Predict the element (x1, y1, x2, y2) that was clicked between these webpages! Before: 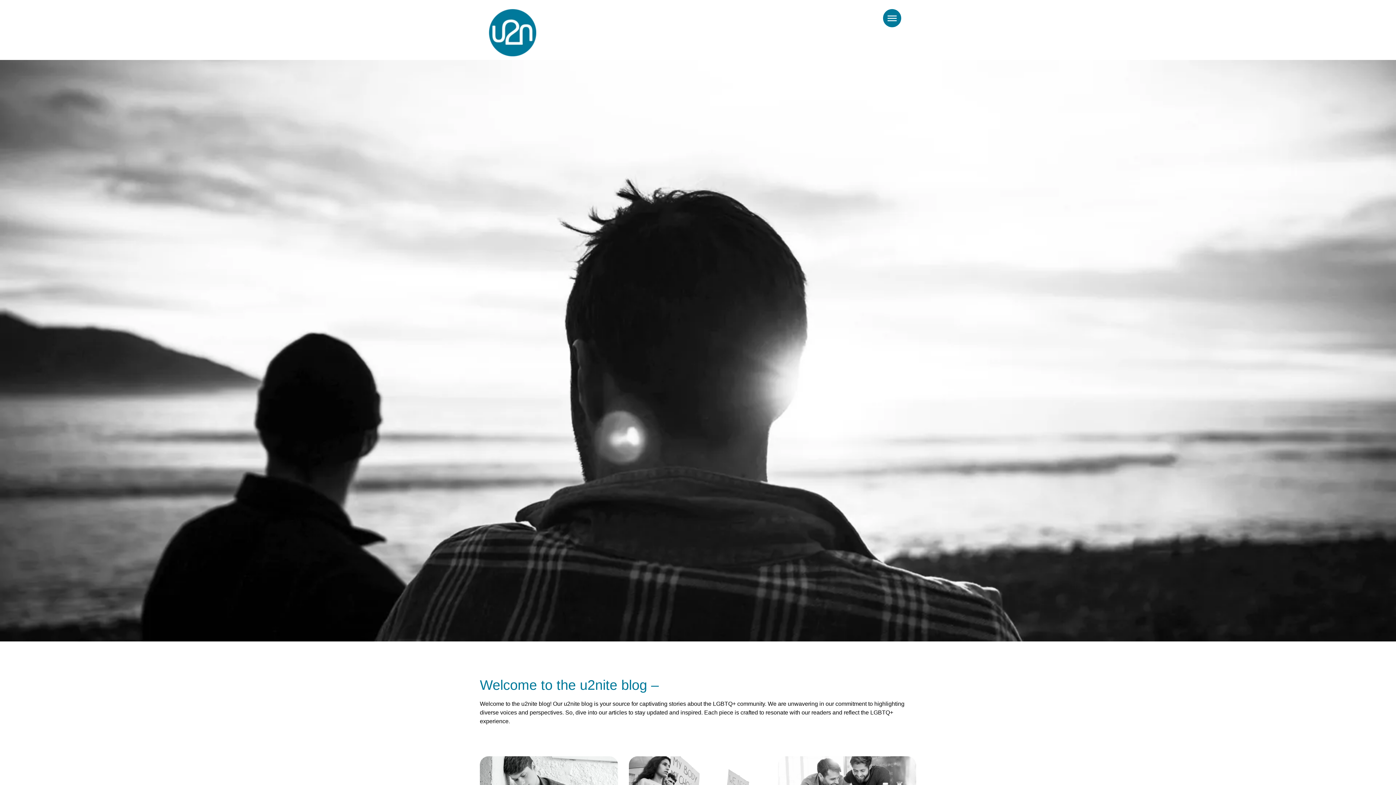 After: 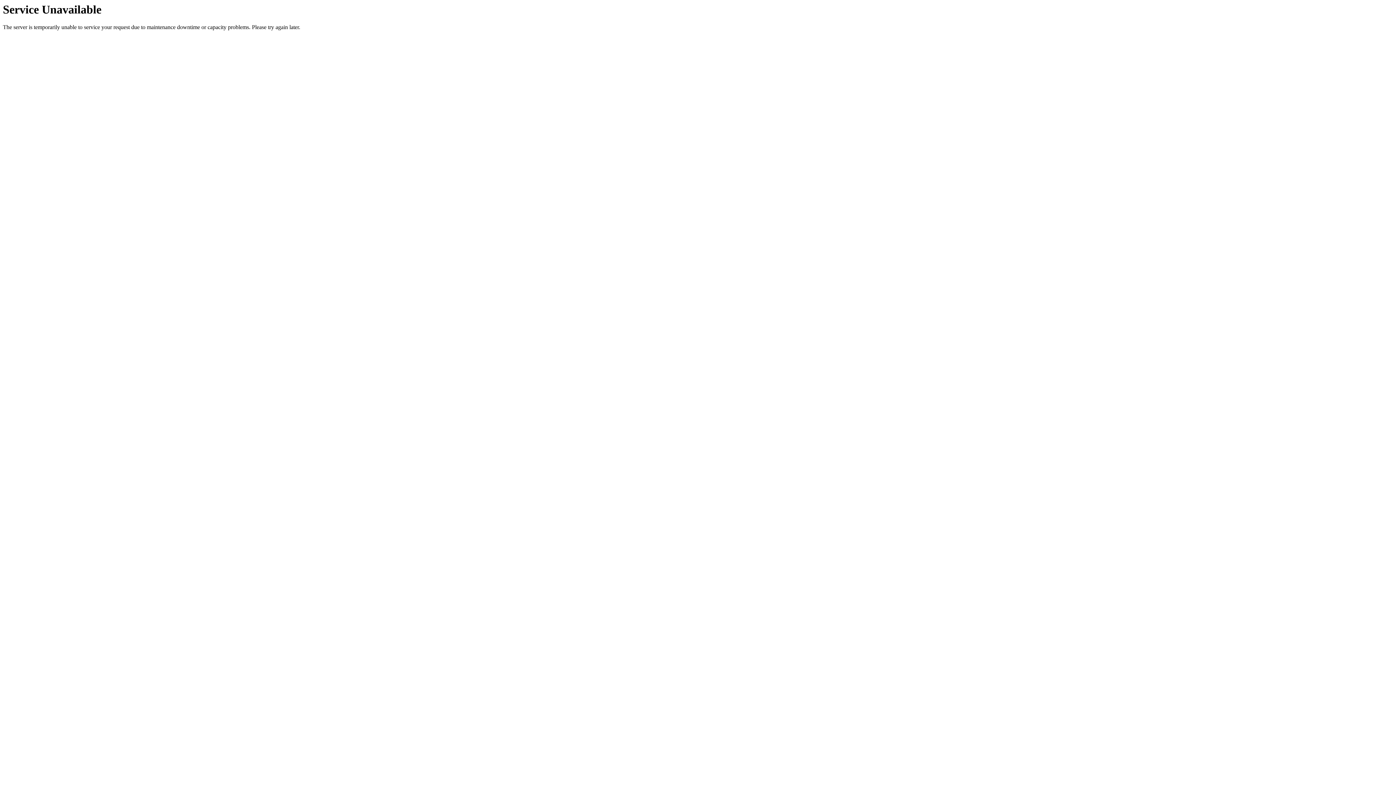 Action: bbox: (489, 9, 536, 56)